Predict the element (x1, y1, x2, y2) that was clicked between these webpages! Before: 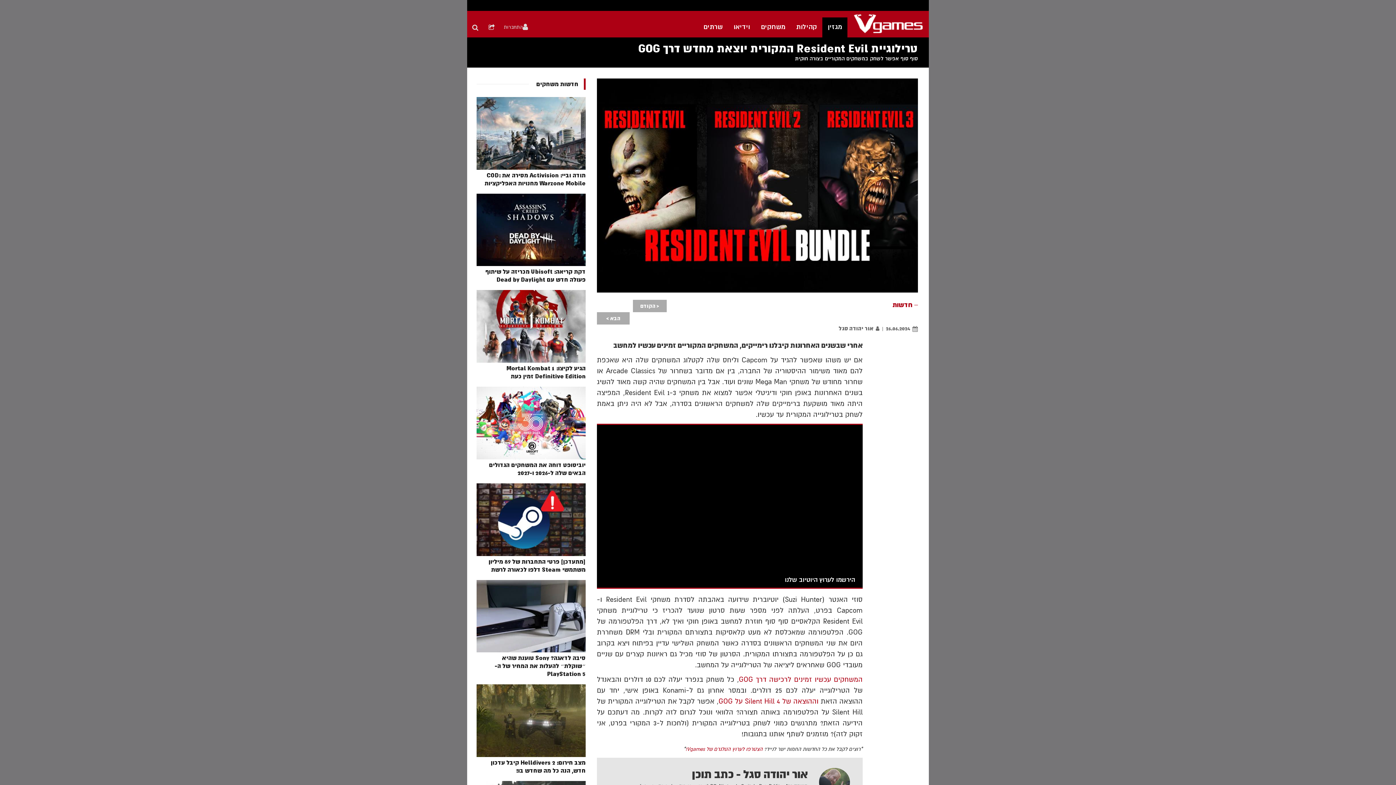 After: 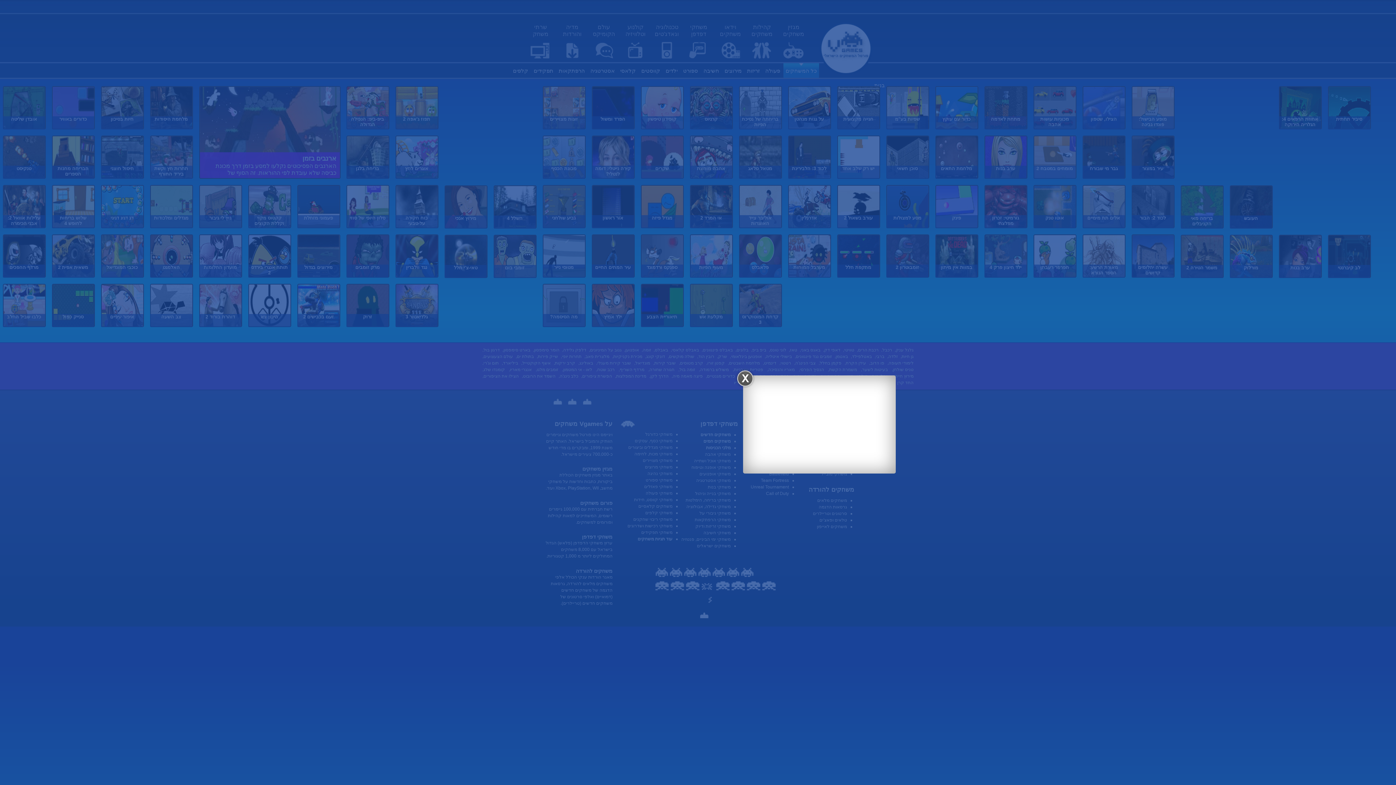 Action: label: משחקים bbox: (755, 17, 790, 37)